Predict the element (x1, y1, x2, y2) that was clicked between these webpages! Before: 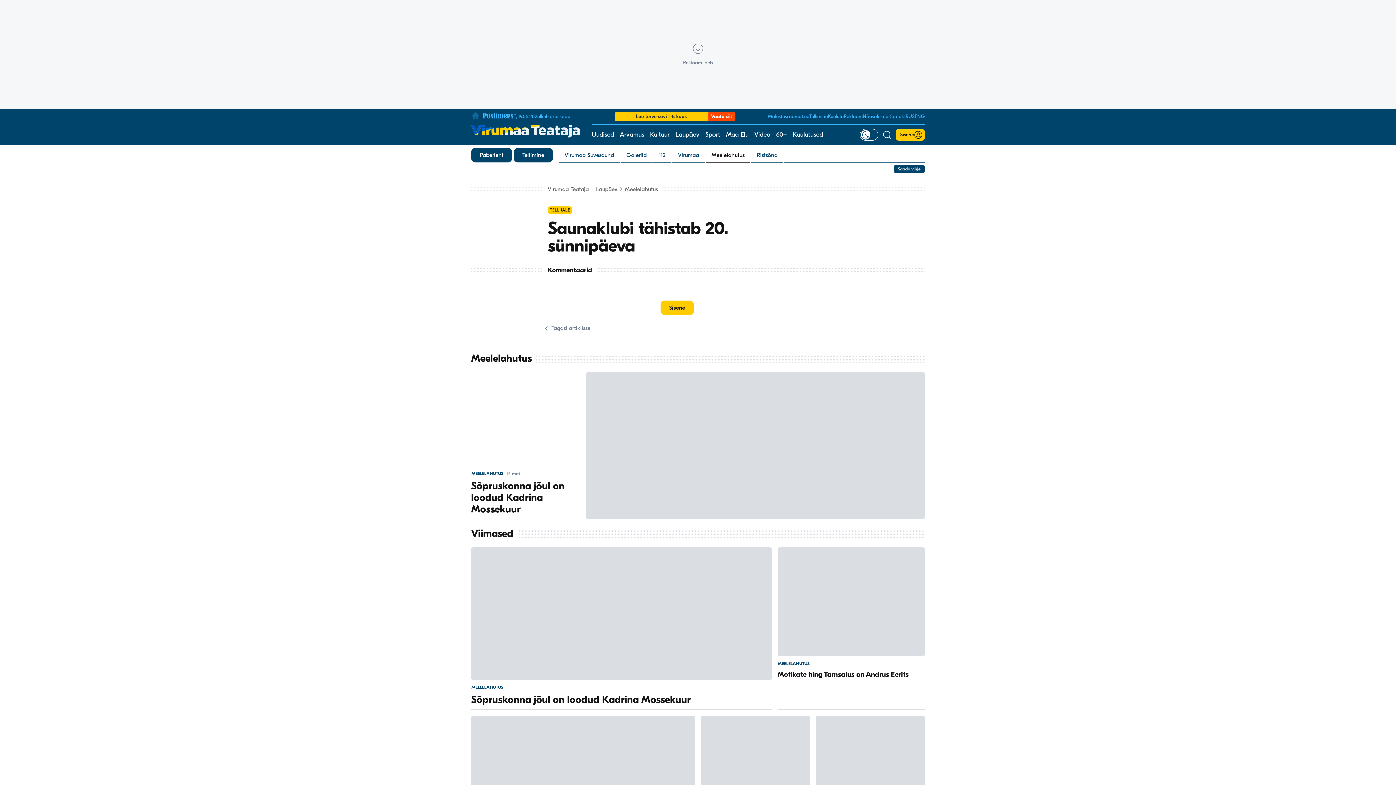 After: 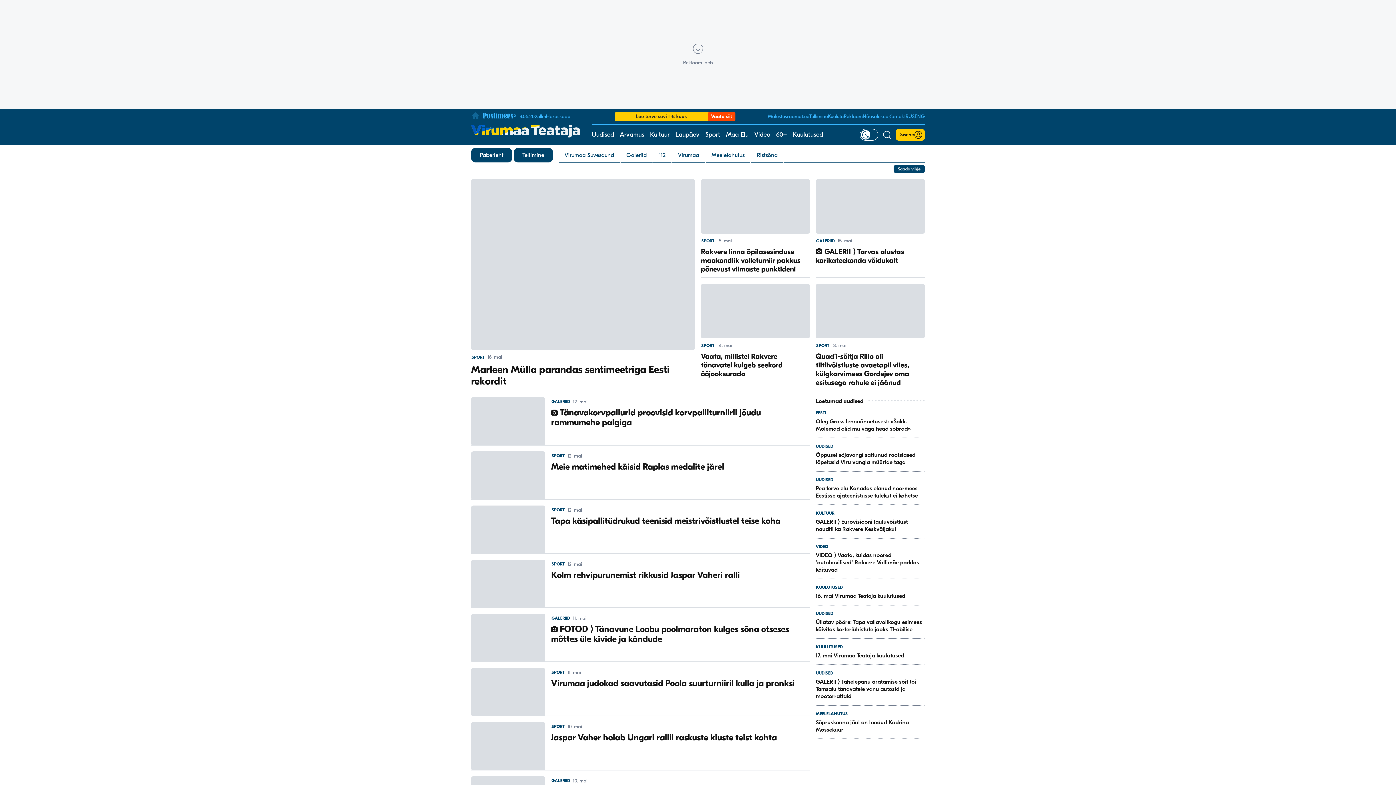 Action: label: Sport bbox: (705, 124, 720, 145)